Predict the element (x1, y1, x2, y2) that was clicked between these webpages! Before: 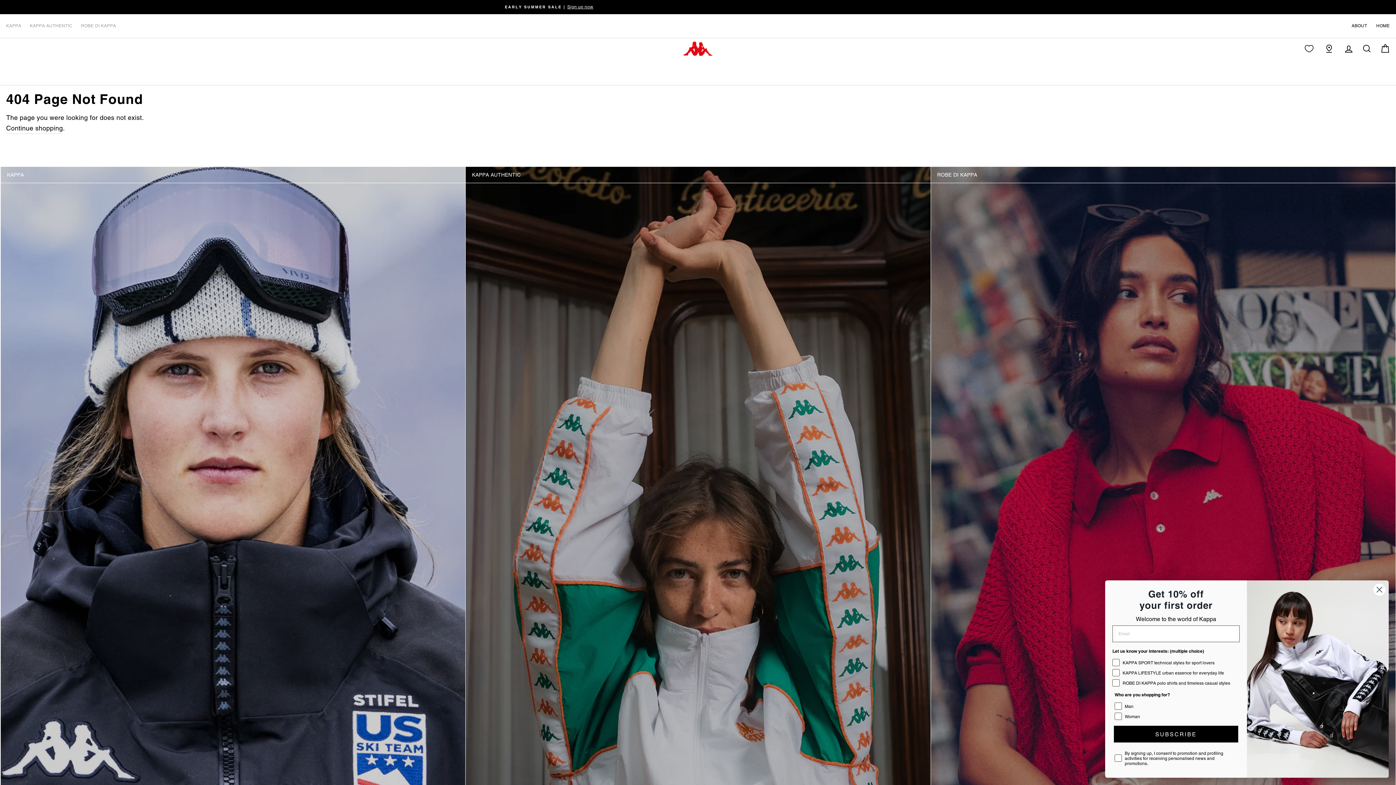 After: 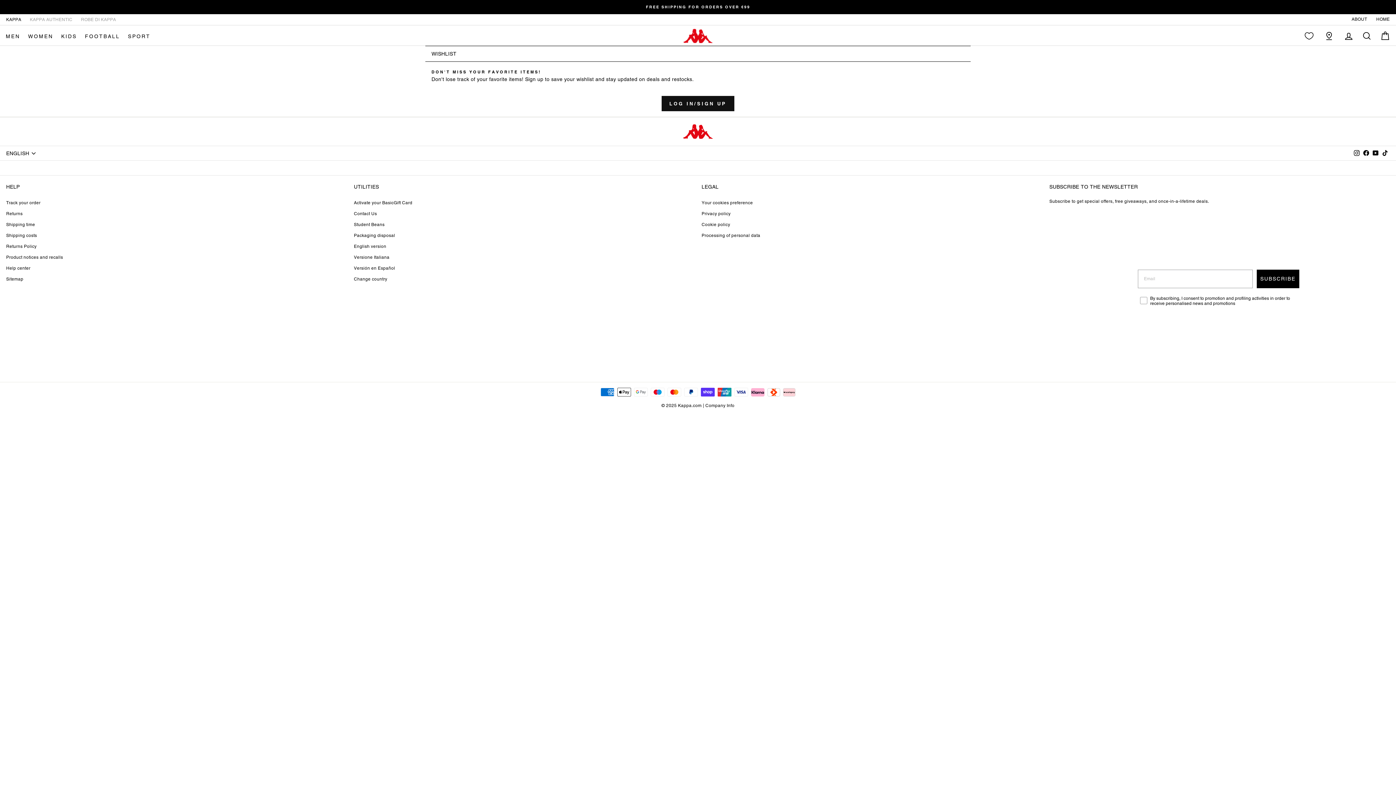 Action: bbox: (1300, 40, 1318, 56)